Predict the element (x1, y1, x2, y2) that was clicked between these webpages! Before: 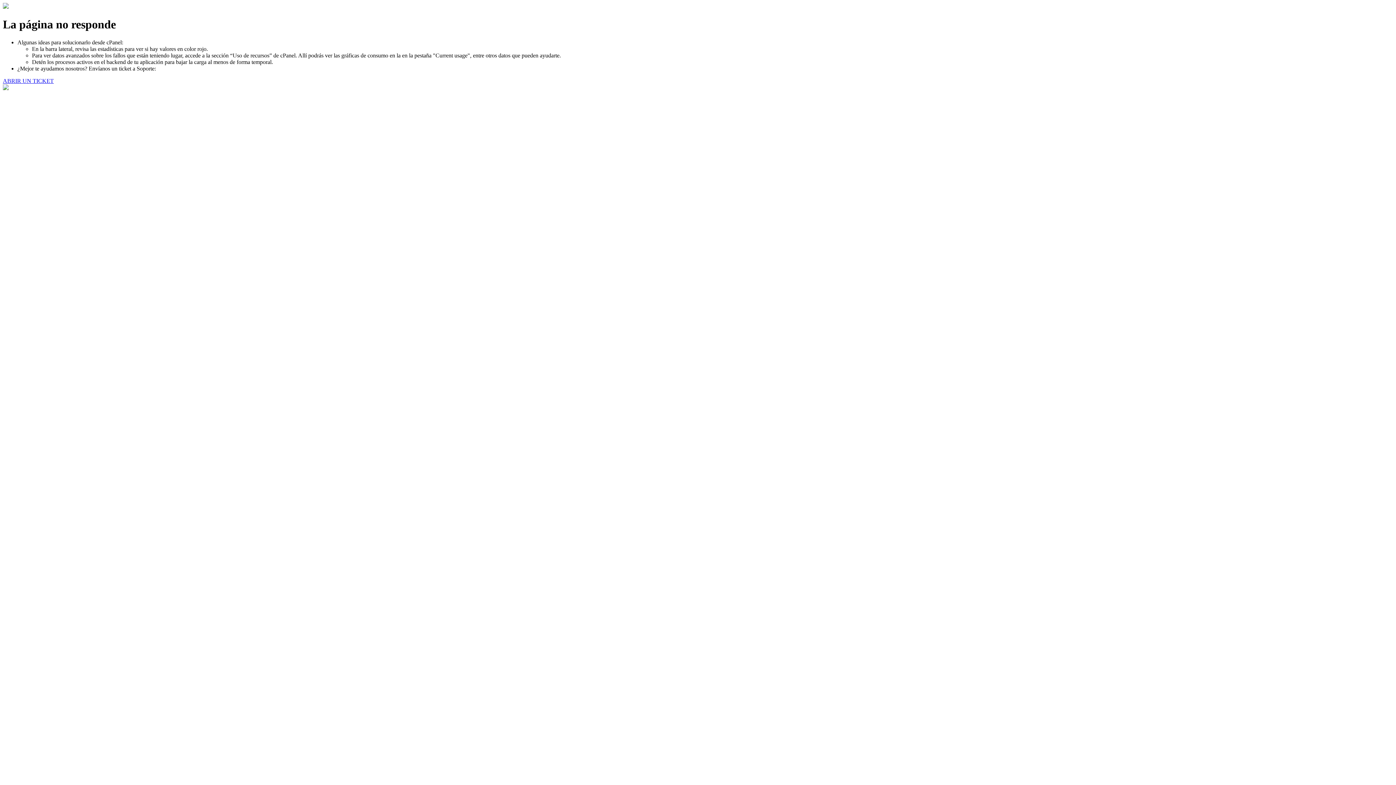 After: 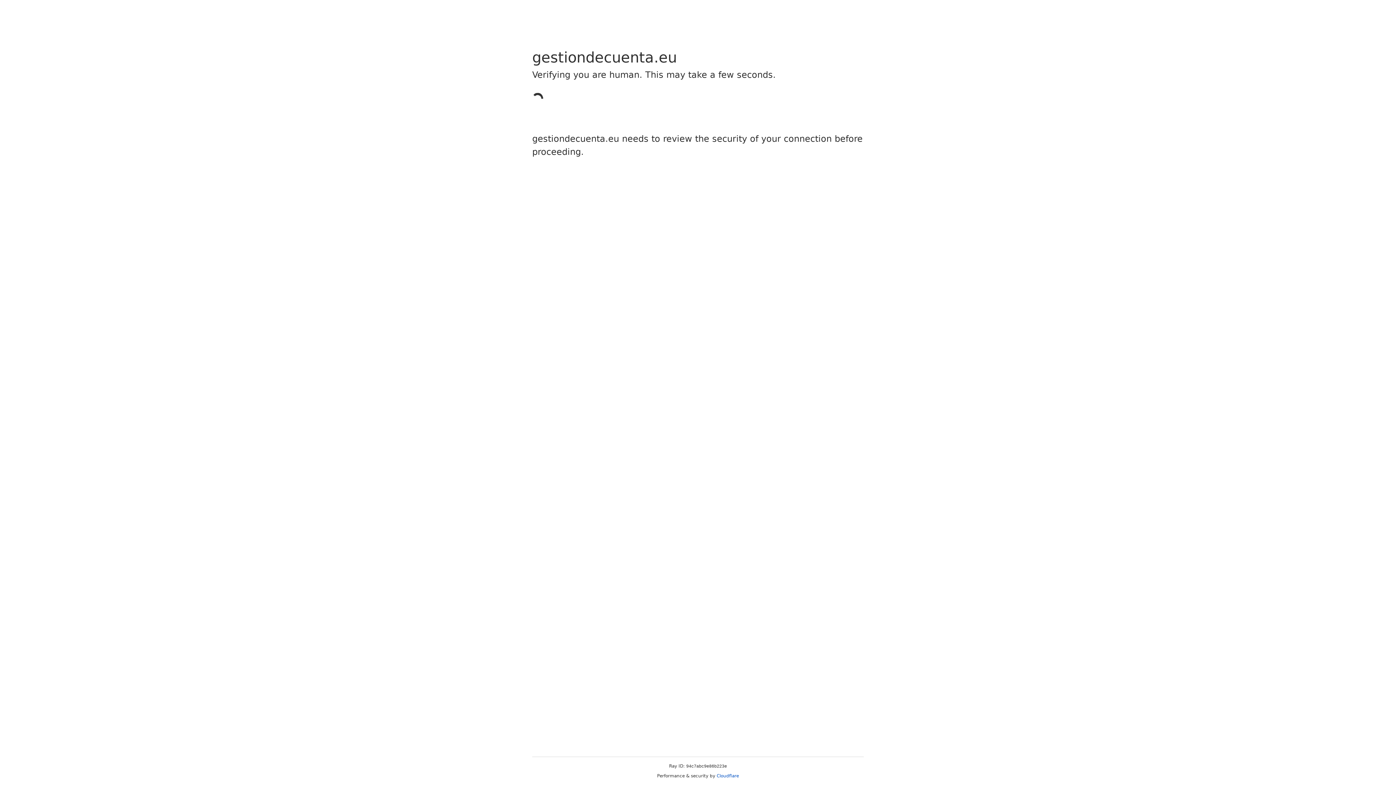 Action: bbox: (2, 77, 53, 83) label: ABRIR UN TICKET